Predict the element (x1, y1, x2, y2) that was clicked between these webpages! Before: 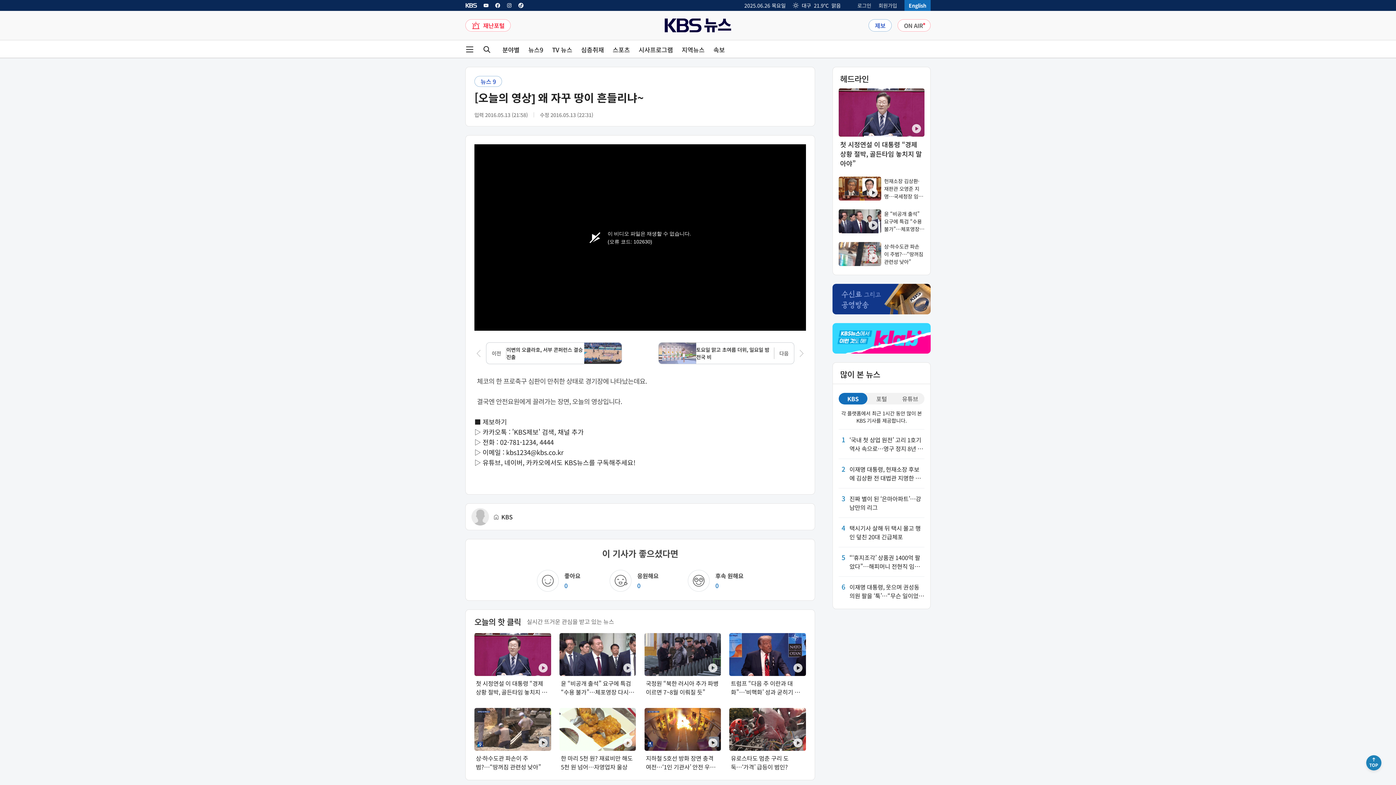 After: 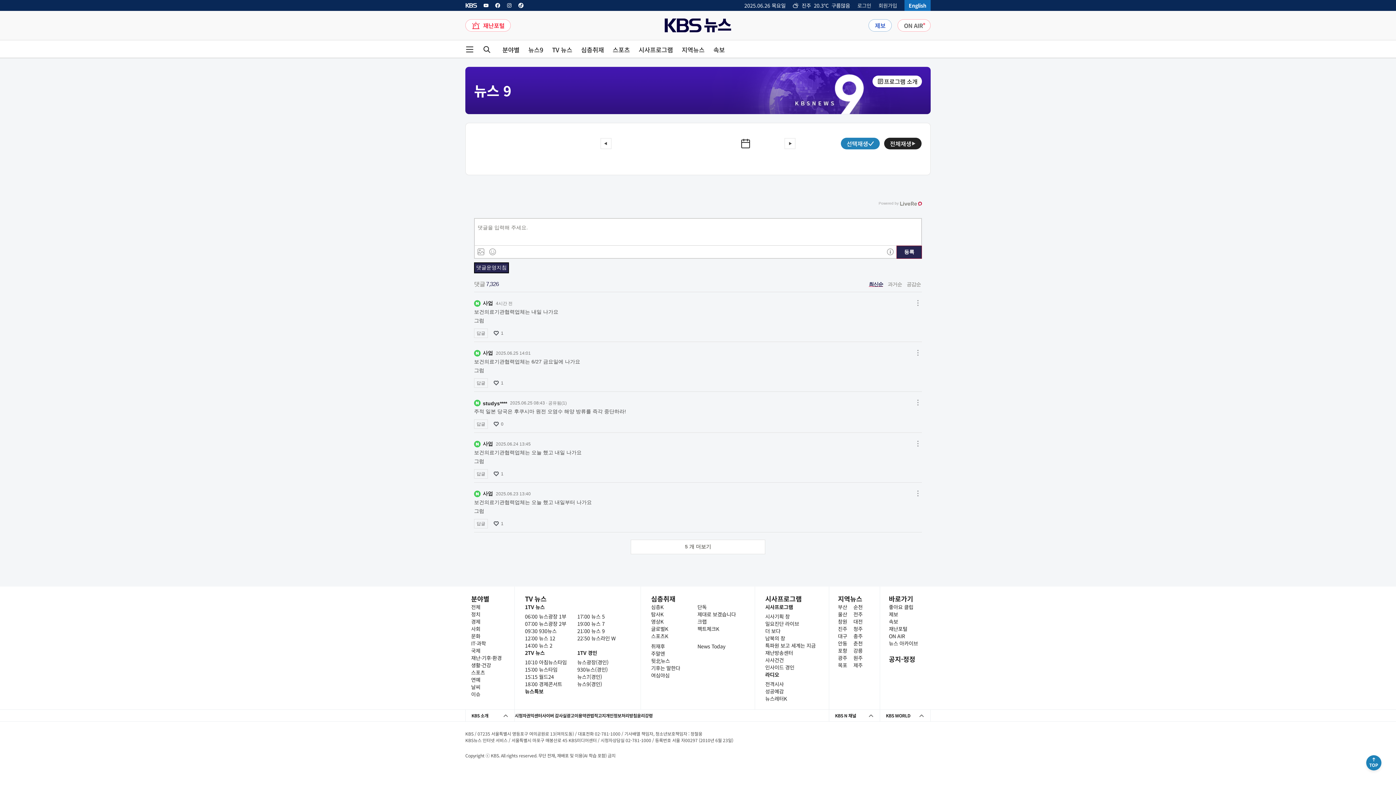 Action: bbox: (528, 46, 543, 52) label: 뉴스9 페이지 링크